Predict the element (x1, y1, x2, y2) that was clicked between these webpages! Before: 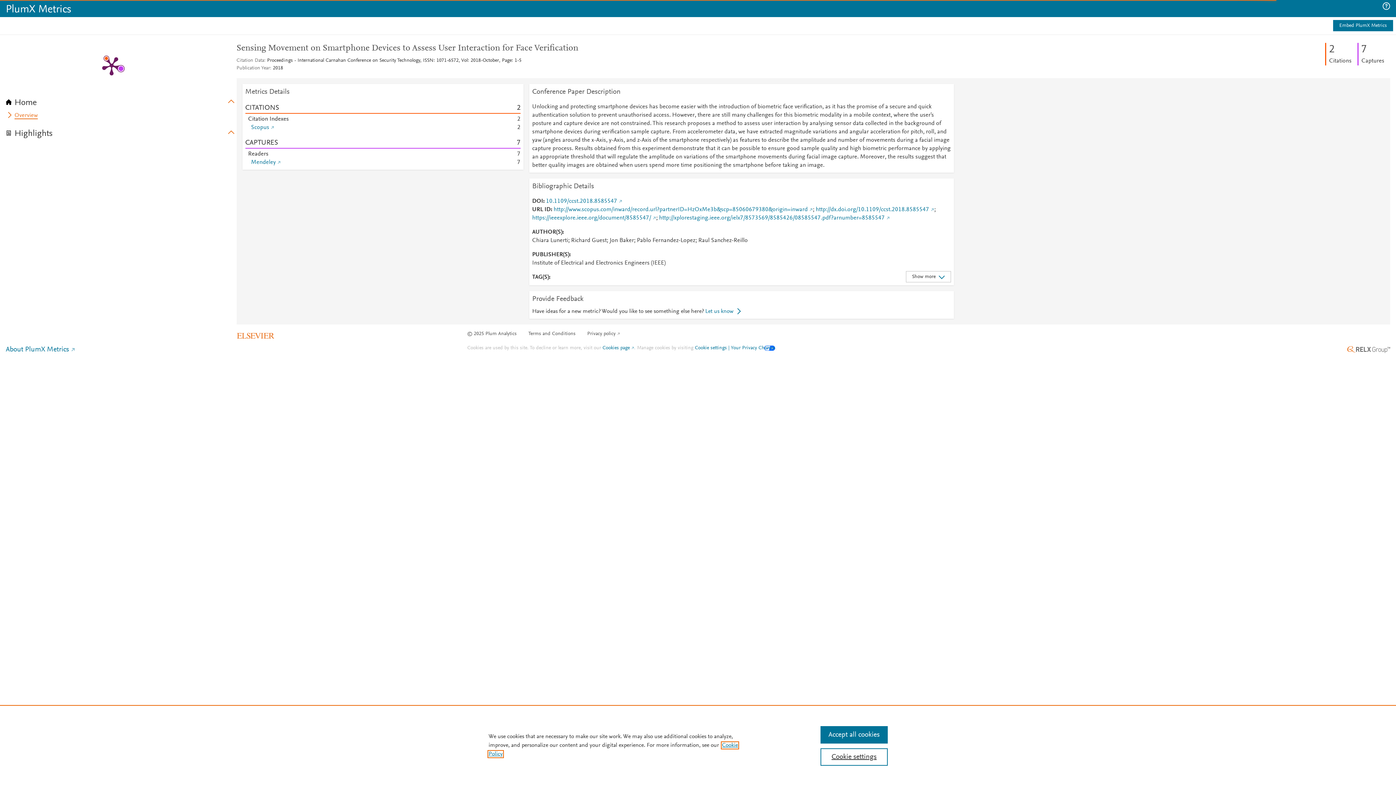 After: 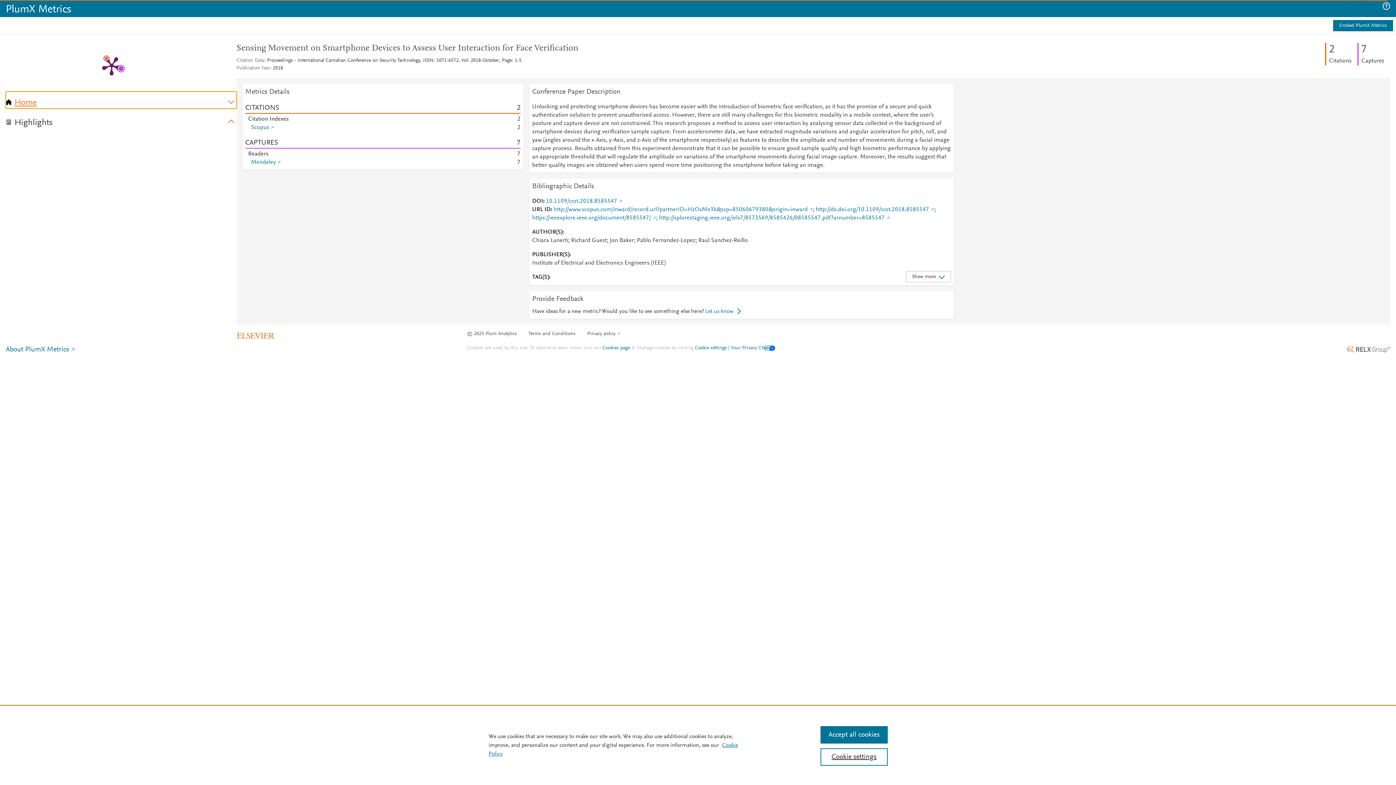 Action: label: Home bbox: (5, 91, 236, 108)